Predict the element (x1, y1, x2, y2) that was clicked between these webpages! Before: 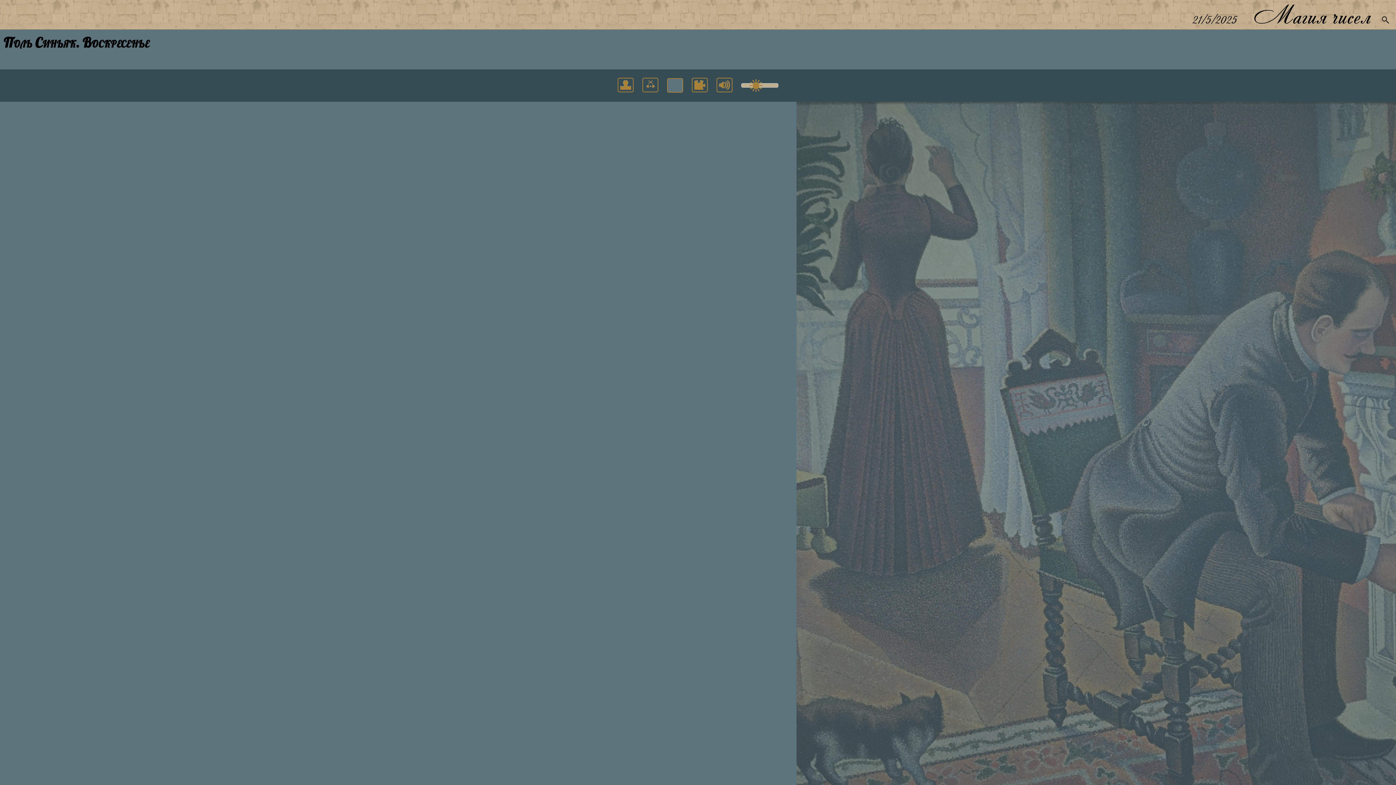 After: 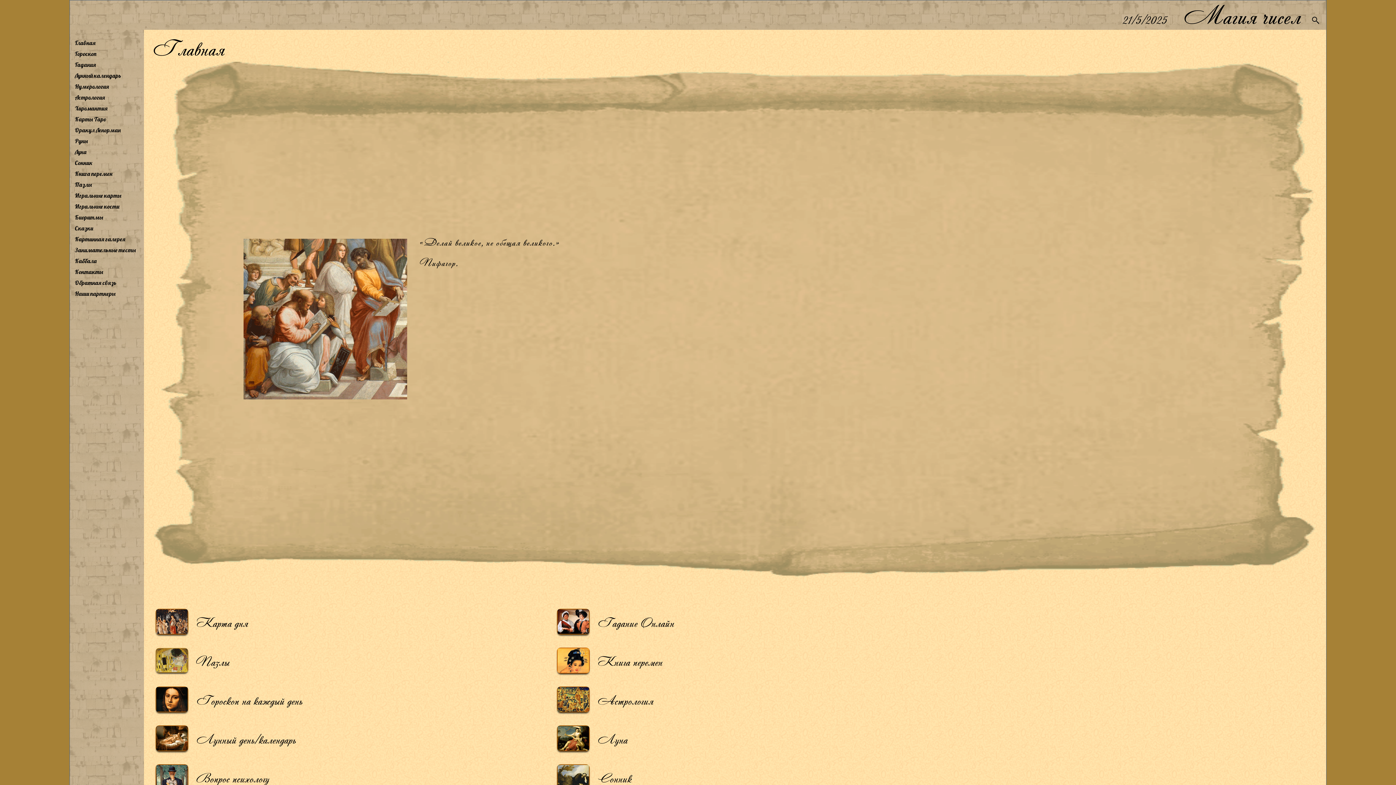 Action: label: Магия чисел bbox: (1253, 0, 1371, 29)